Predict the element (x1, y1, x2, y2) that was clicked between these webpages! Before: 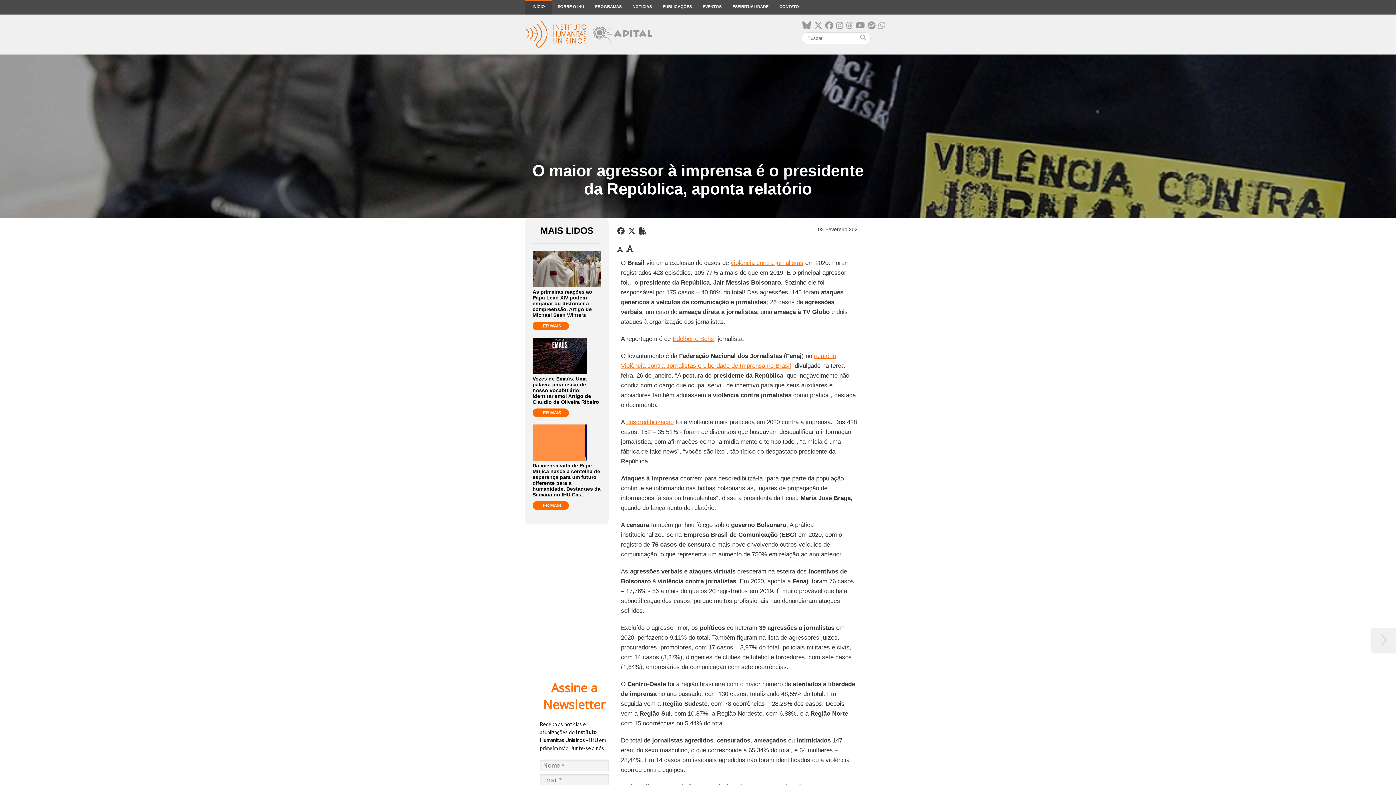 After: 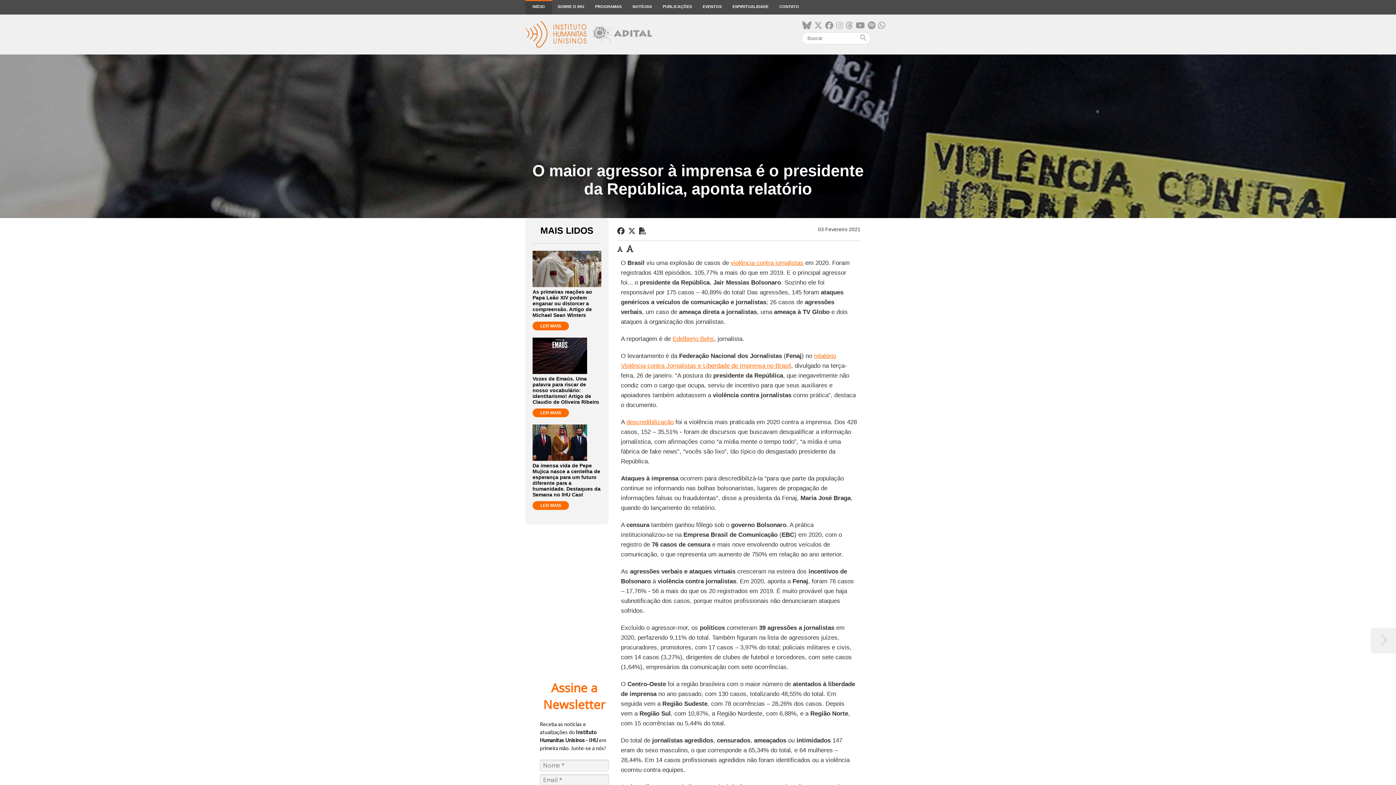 Action: bbox: (836, 21, 843, 30)